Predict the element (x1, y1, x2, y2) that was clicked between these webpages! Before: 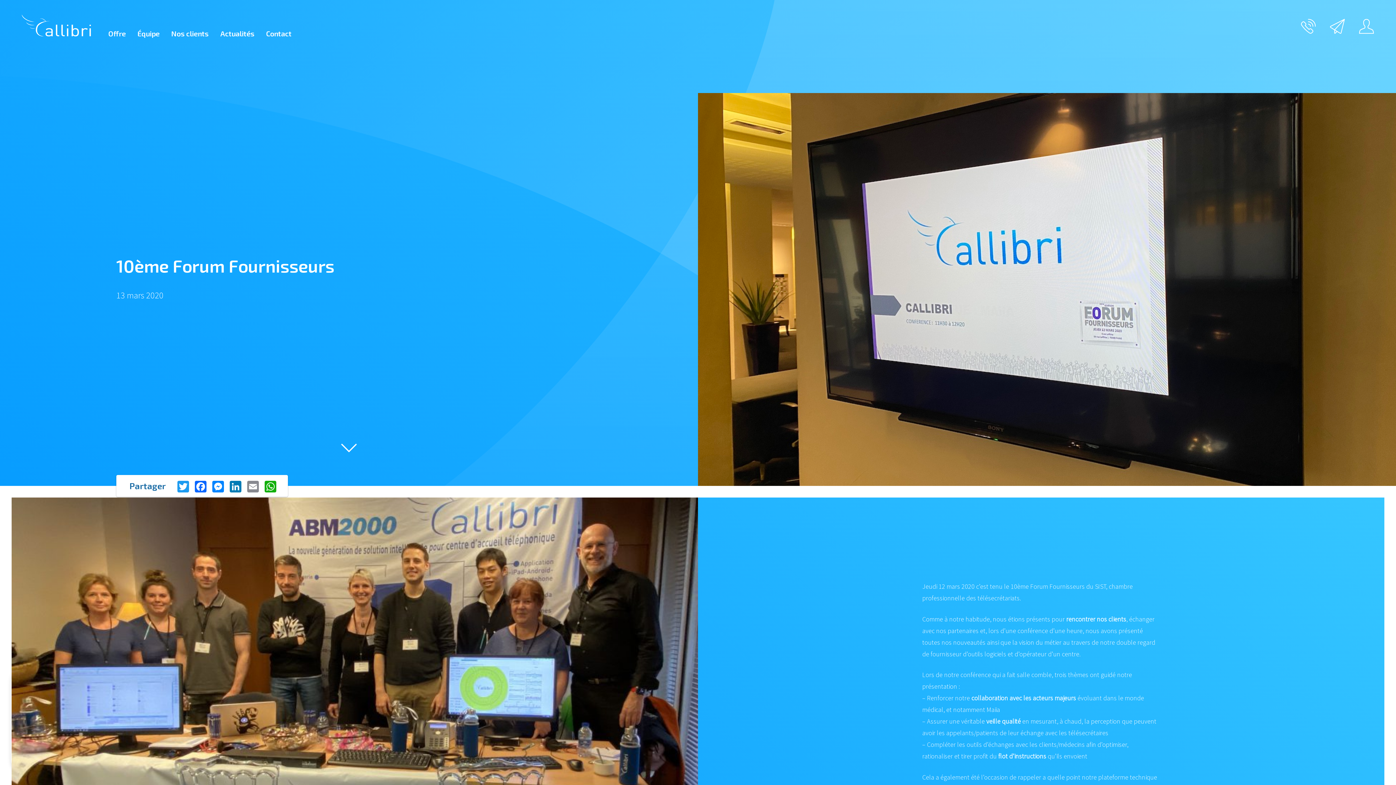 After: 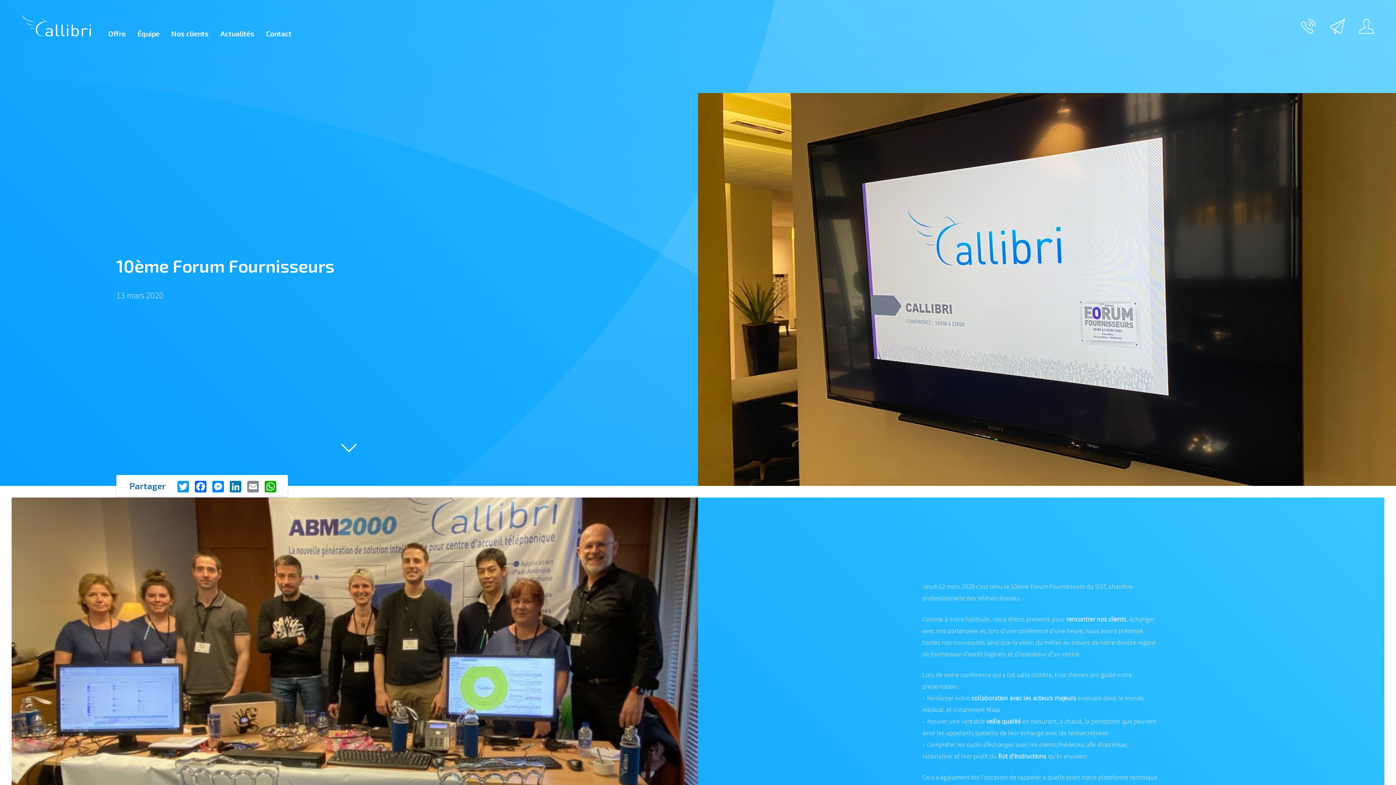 Action: label: Email bbox: (245, 480, 260, 492)